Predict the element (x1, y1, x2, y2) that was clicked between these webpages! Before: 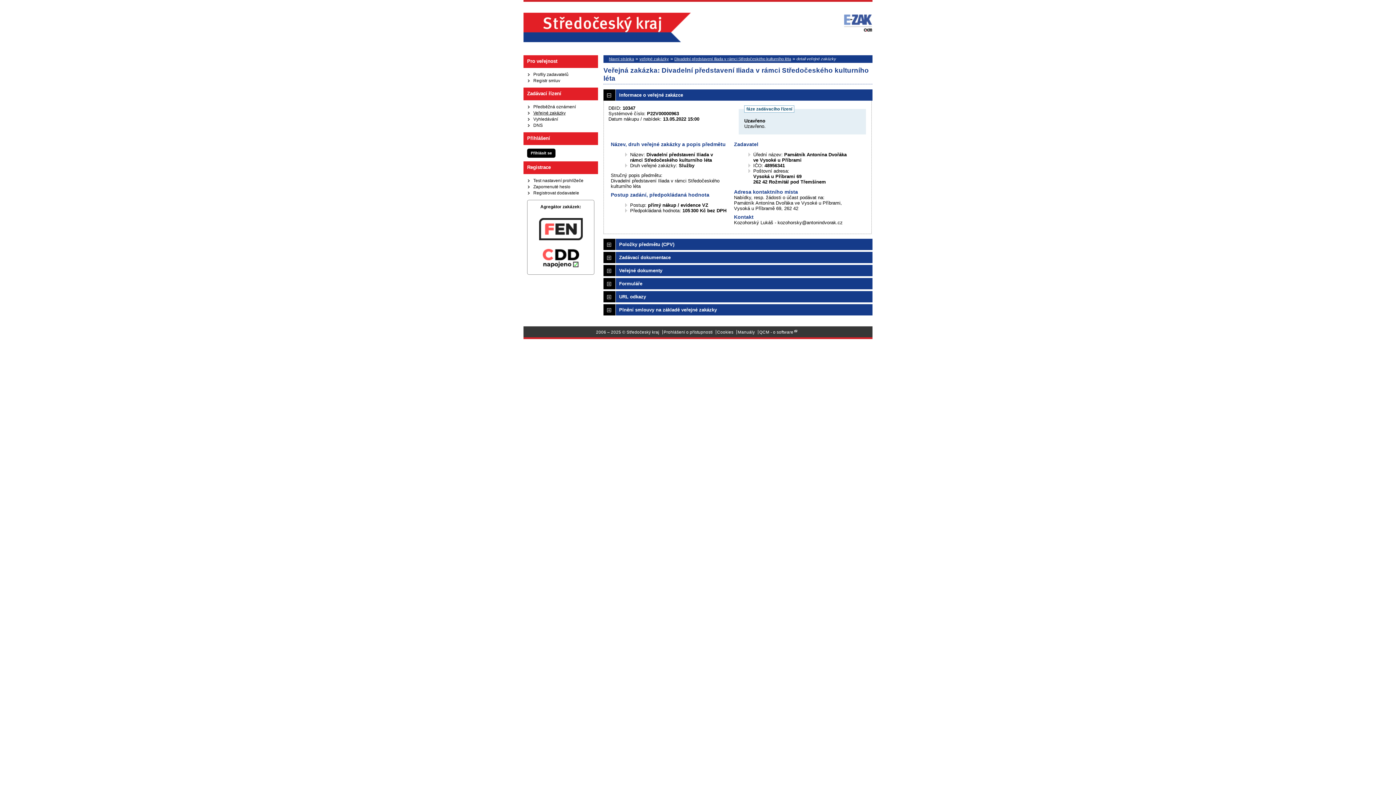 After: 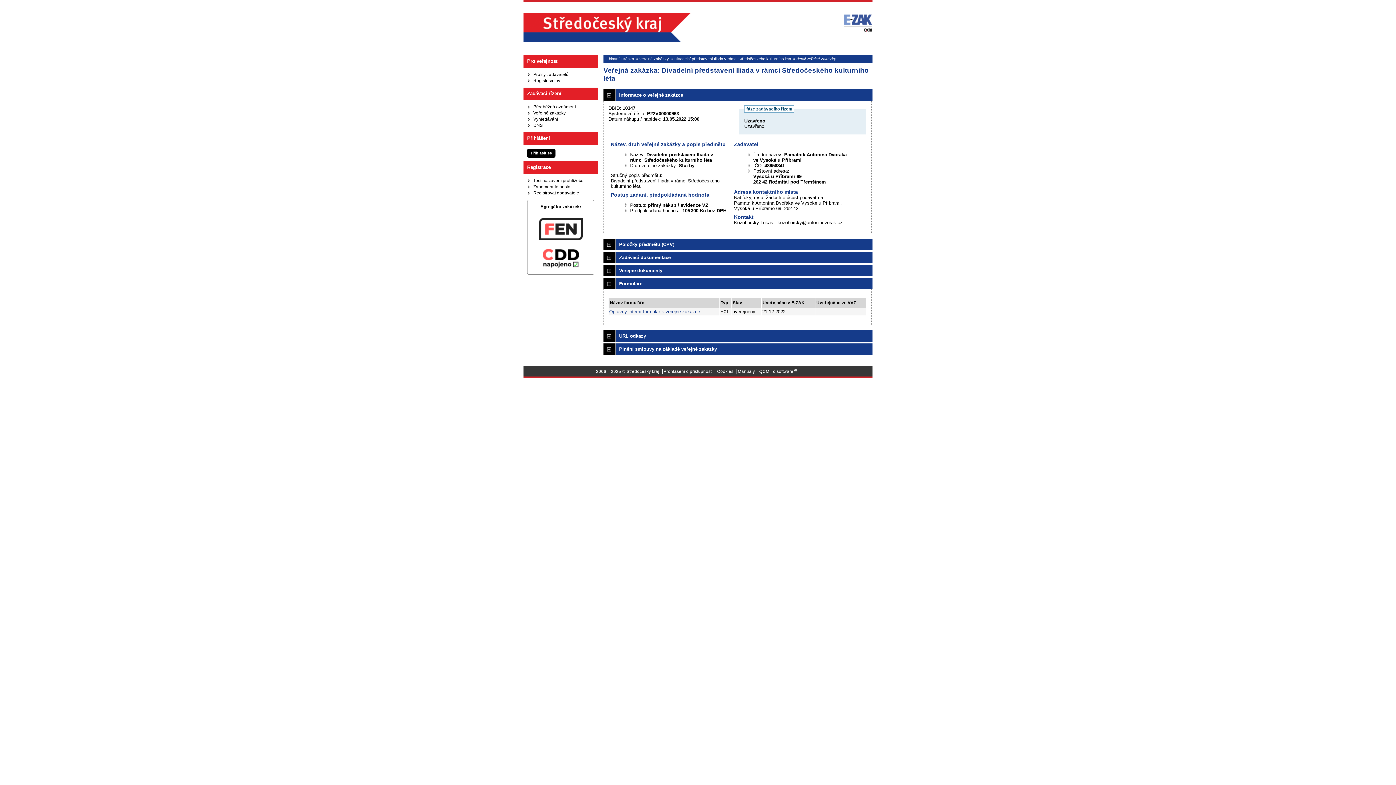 Action: bbox: (603, 278, 872, 289) label: Formuláře